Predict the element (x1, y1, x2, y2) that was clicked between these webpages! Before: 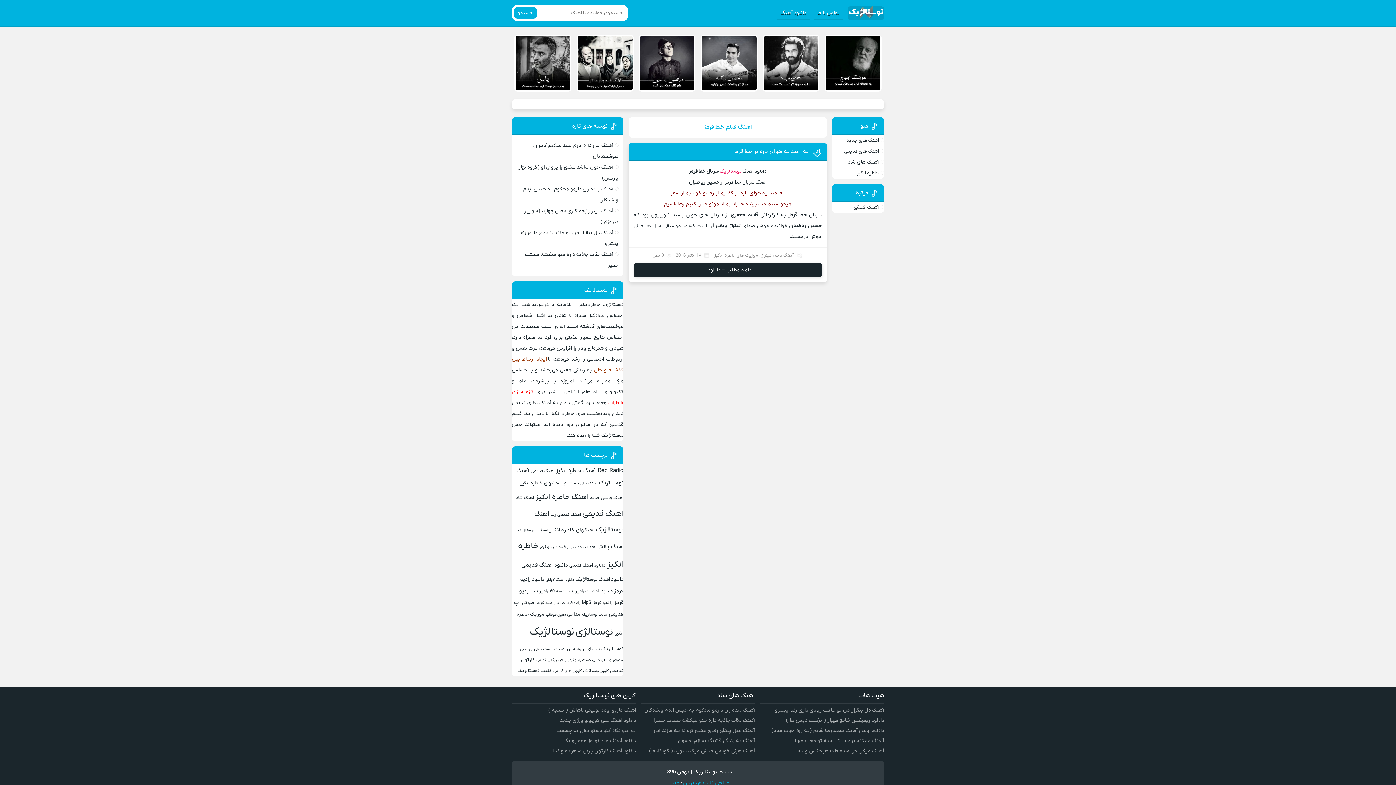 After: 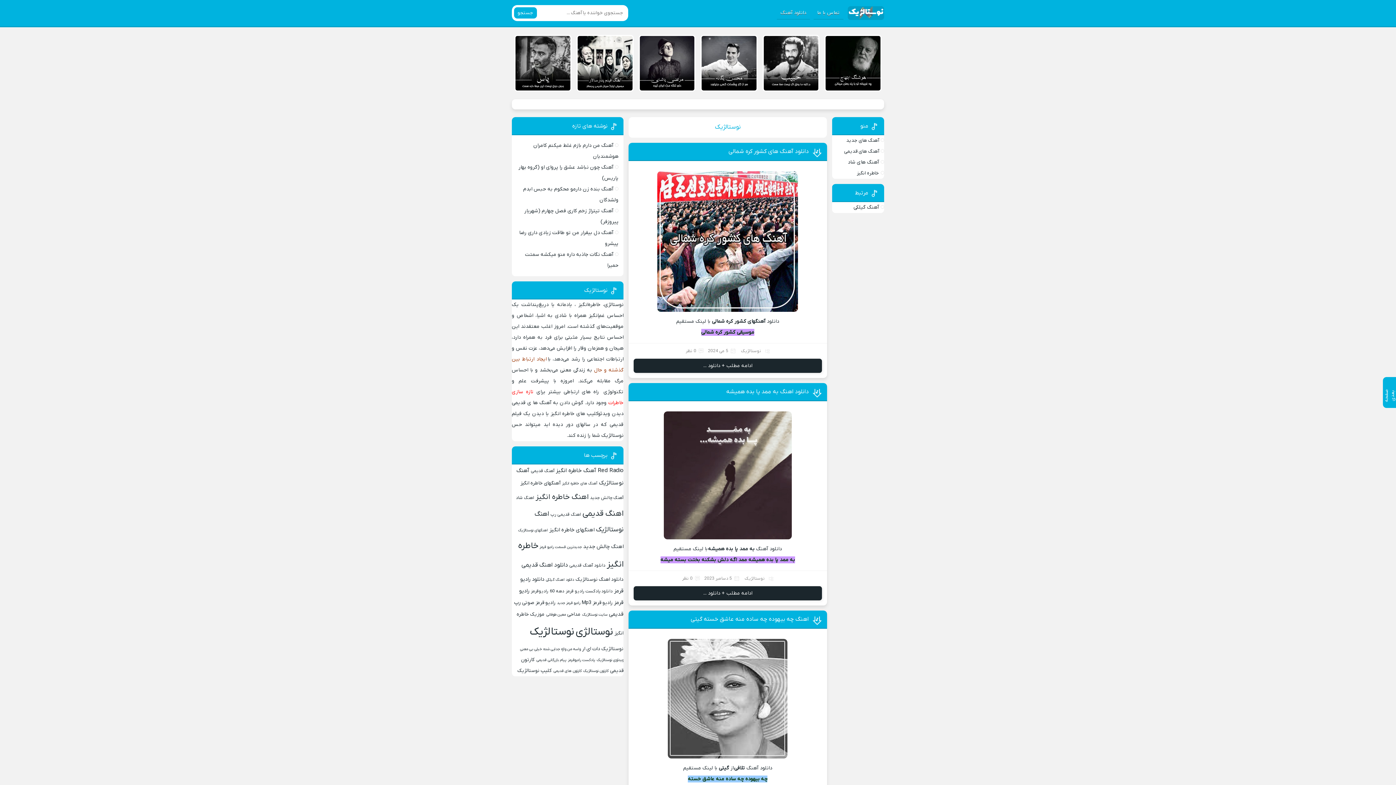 Action: bbox: (844, 148, 879, 155) label: آهنگ های قدیمی